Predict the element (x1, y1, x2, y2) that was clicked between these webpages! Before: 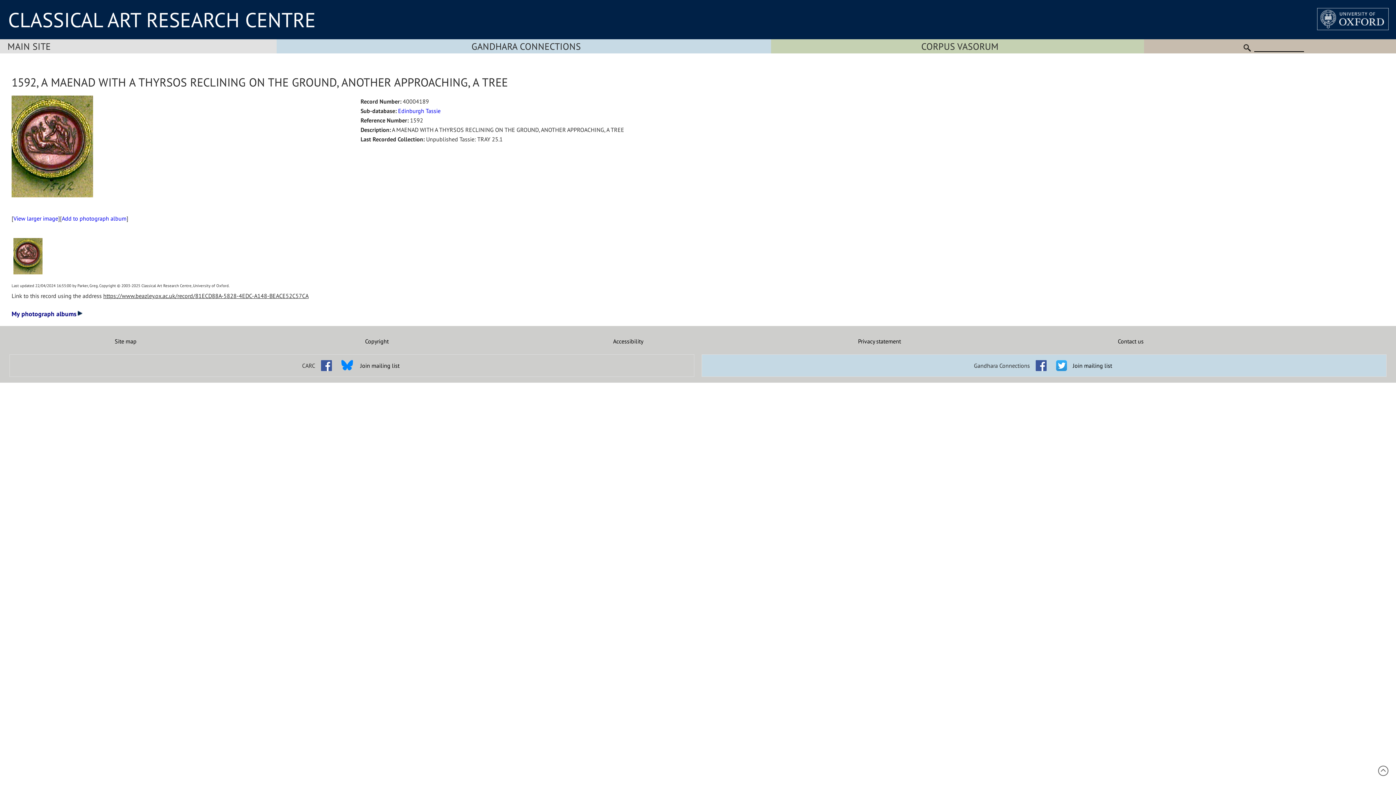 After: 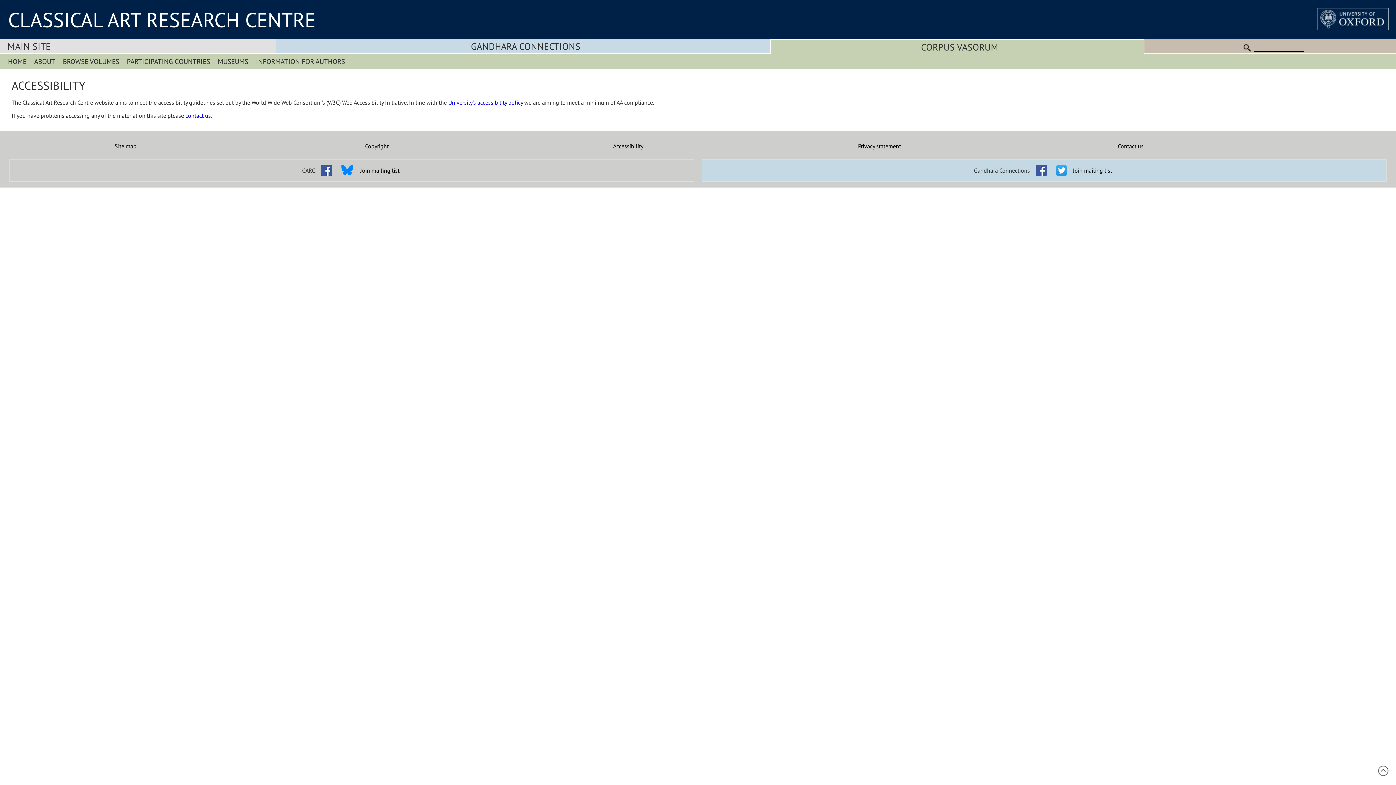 Action: label: Accessibility bbox: (502, 337, 754, 345)